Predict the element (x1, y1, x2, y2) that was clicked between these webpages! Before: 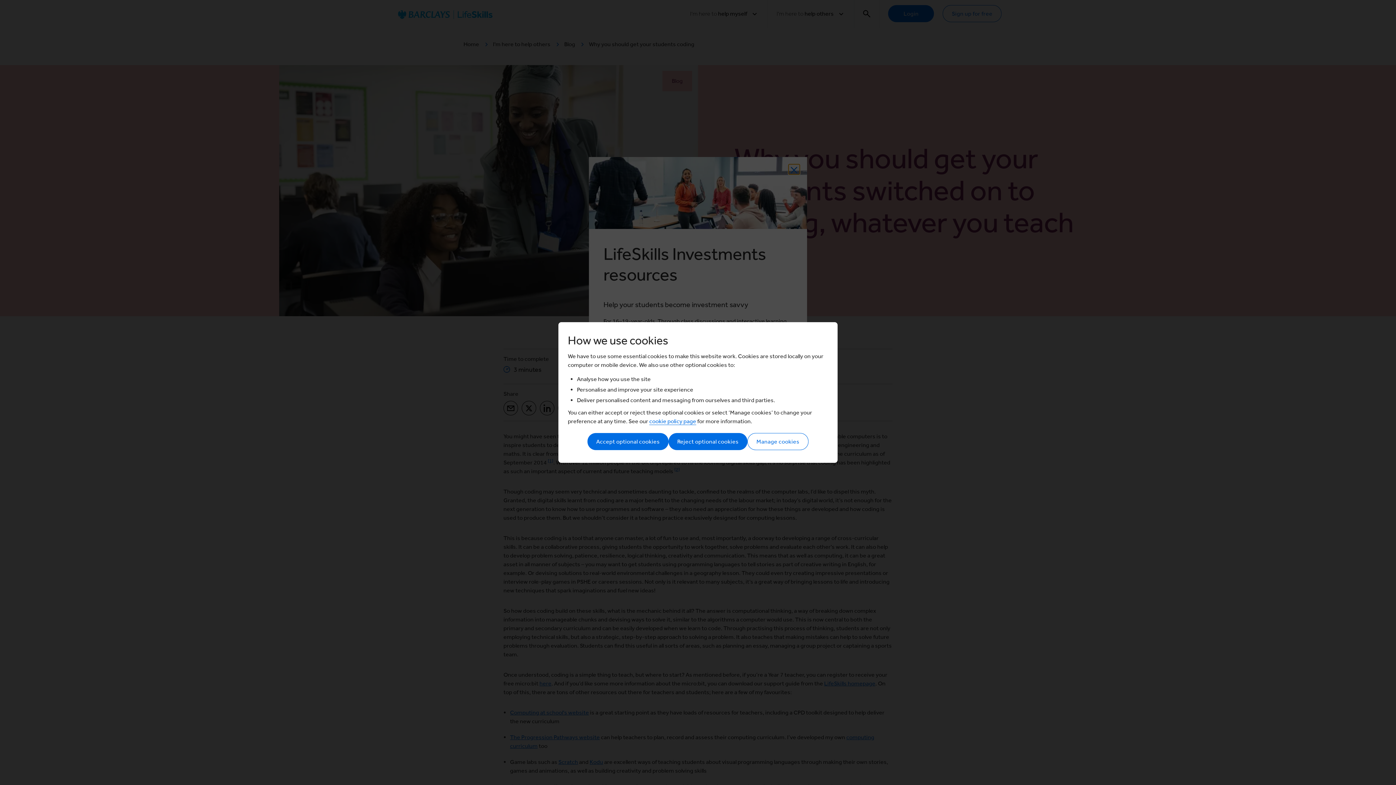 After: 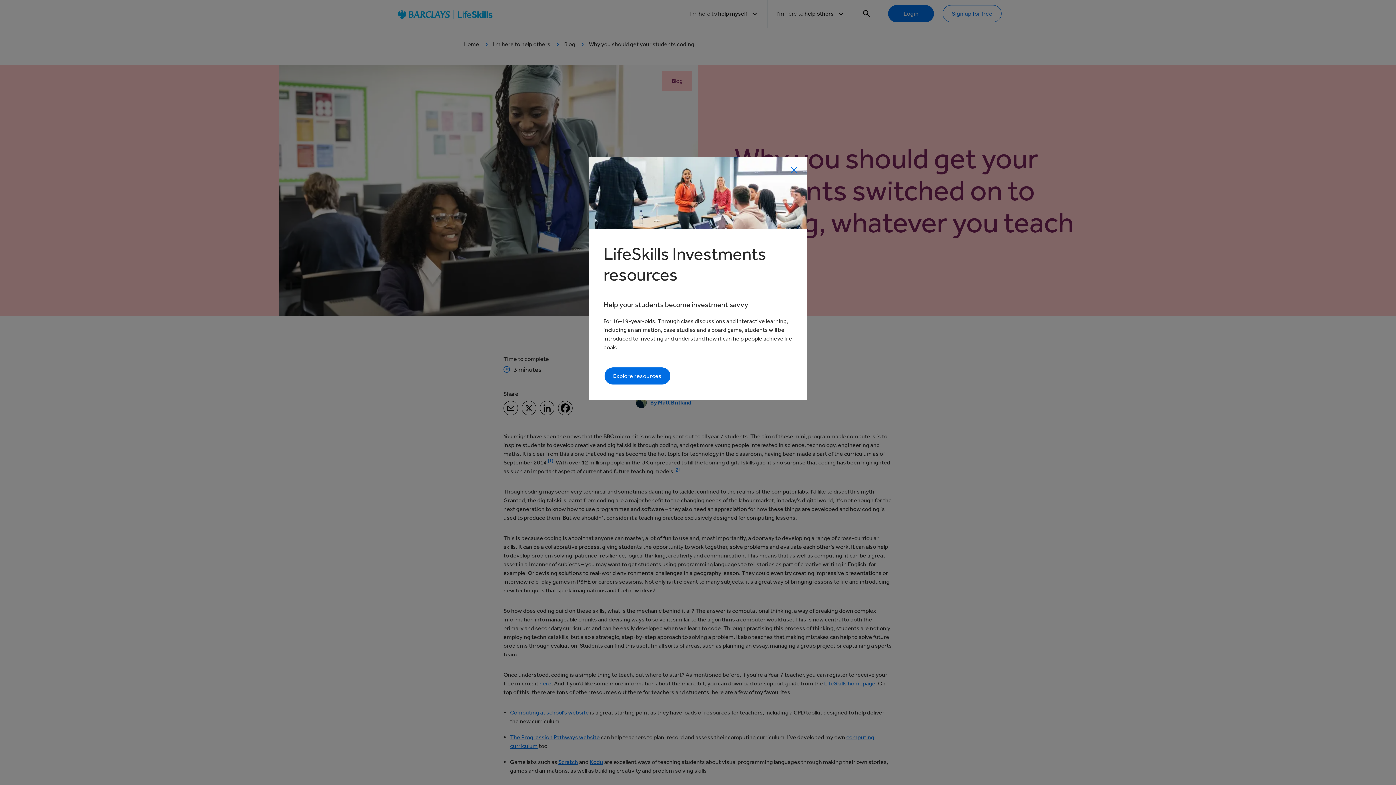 Action: bbox: (587, 433, 668, 450) label: Accept optional cookies